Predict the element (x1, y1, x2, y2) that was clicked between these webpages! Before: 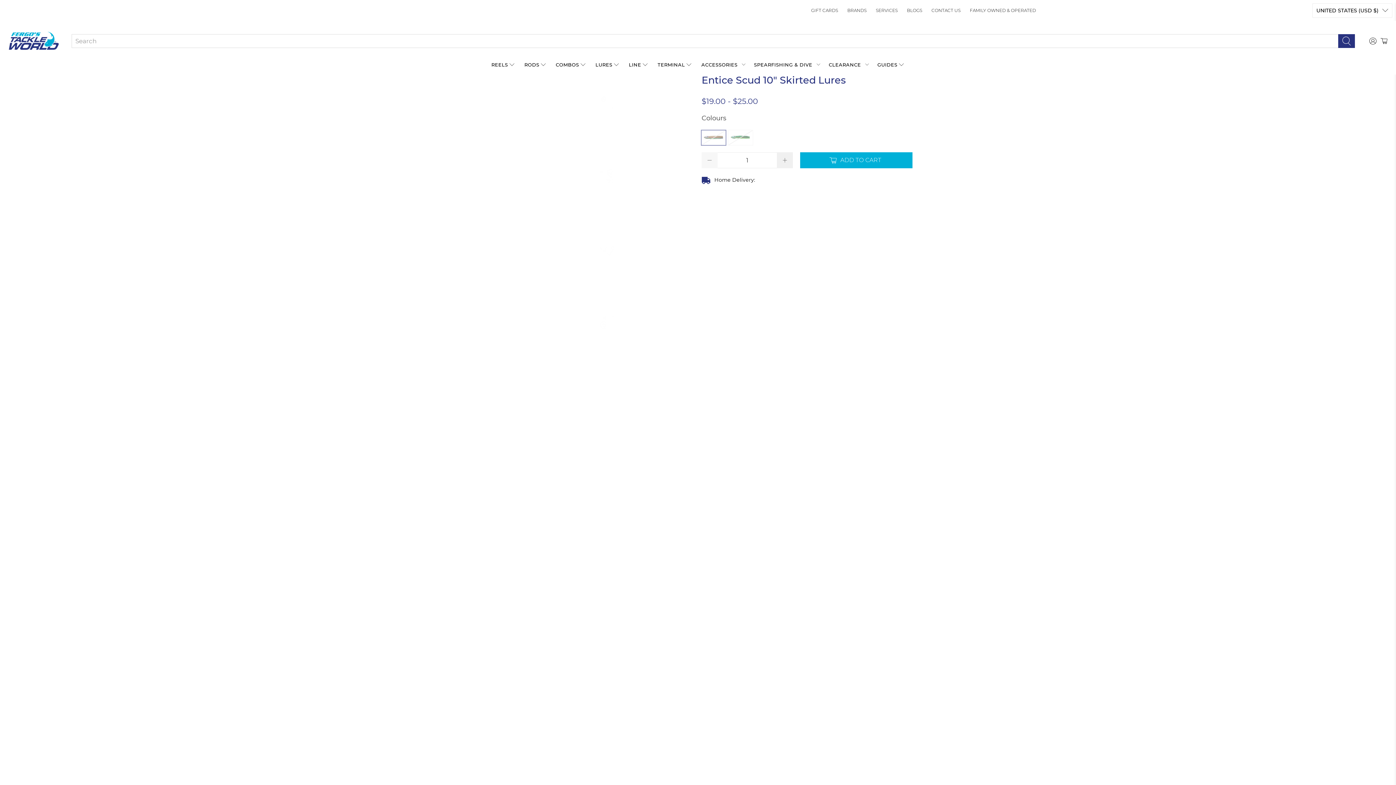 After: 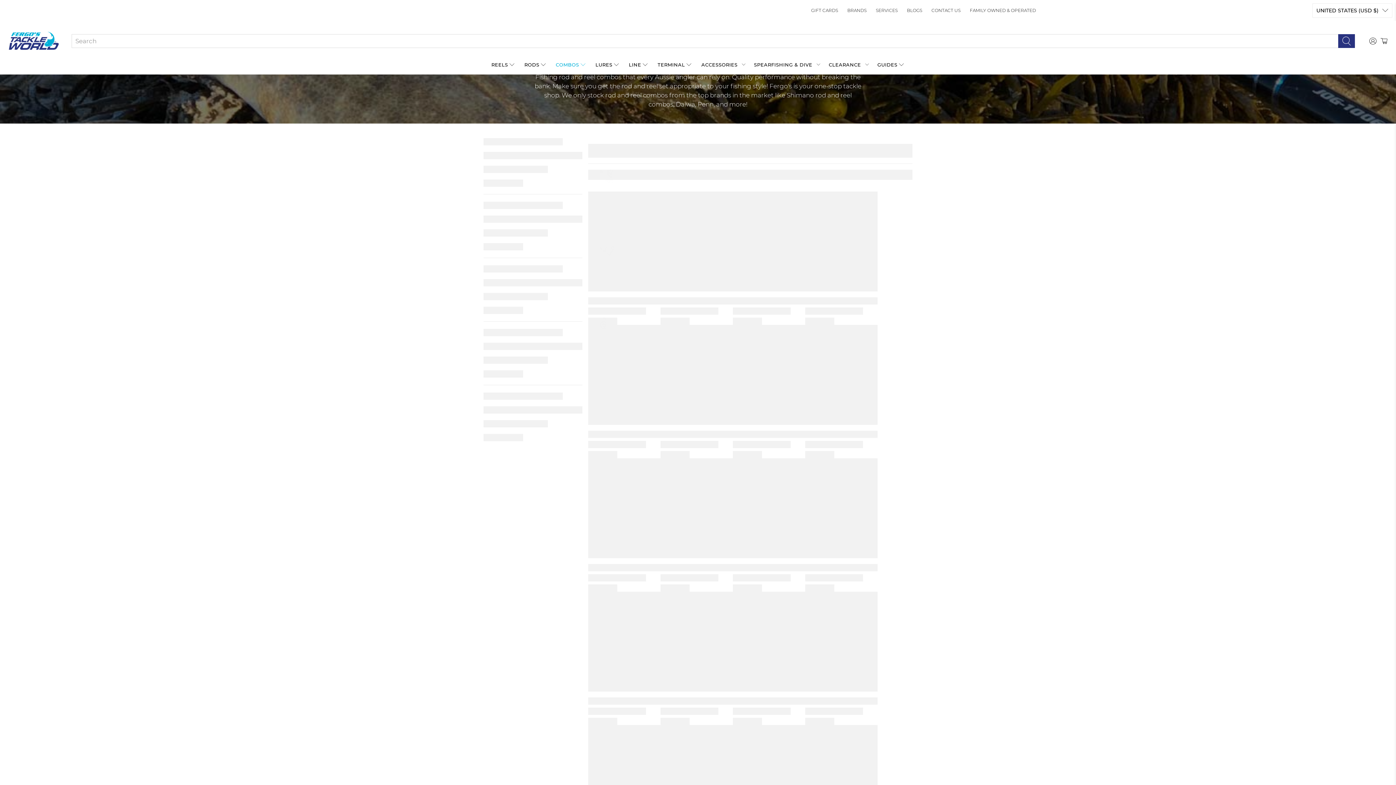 Action: label: COMBOS bbox: (551, 55, 591, 74)